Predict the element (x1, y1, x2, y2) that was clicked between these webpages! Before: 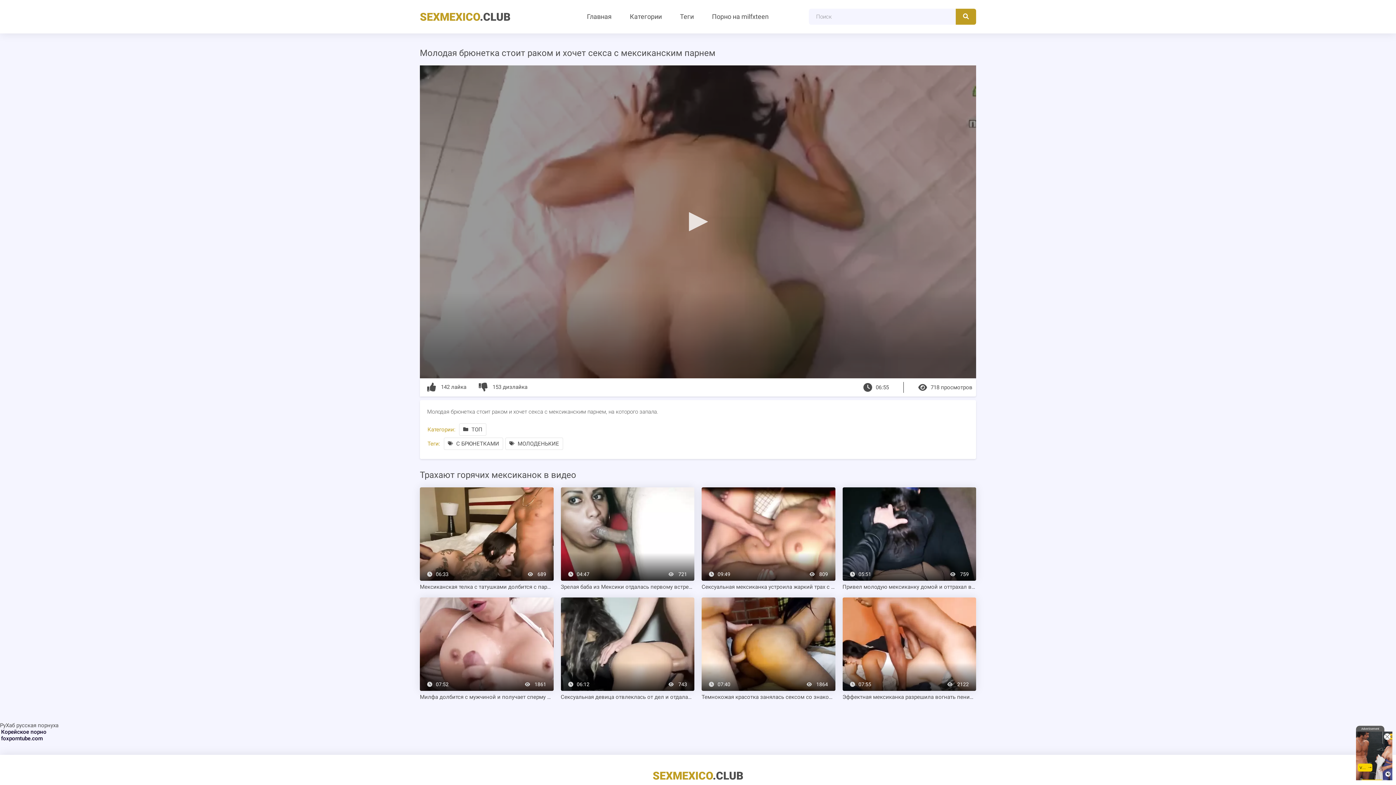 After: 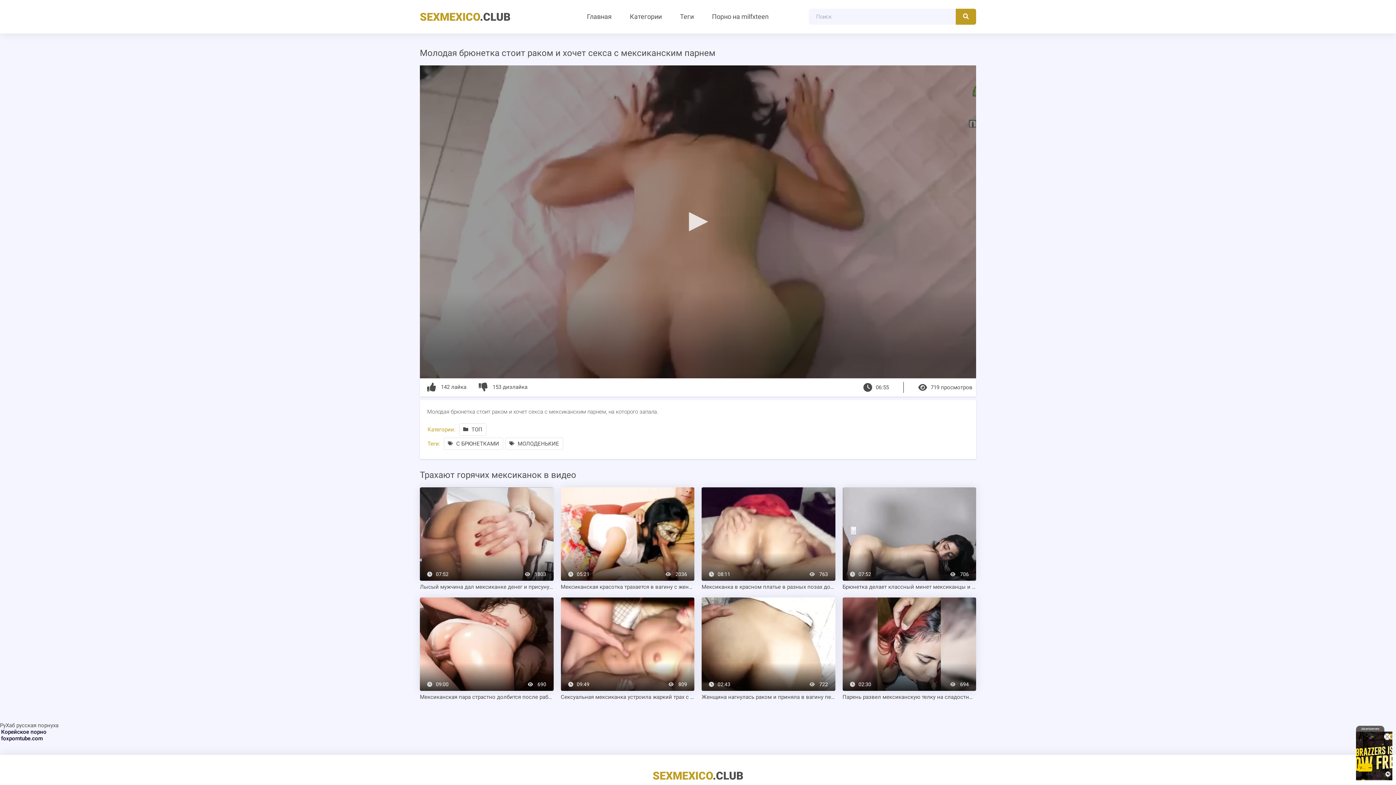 Action: bbox: (956, 8, 976, 24)